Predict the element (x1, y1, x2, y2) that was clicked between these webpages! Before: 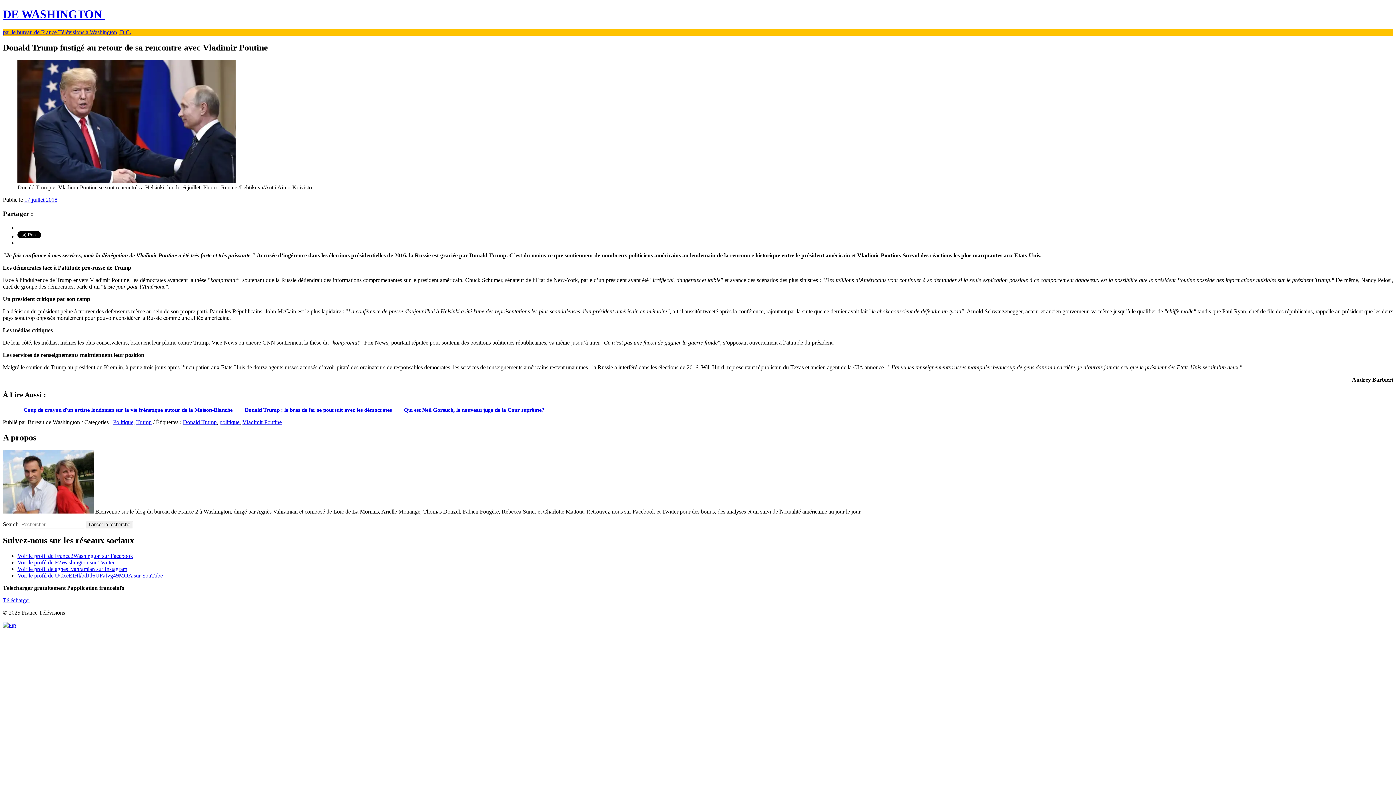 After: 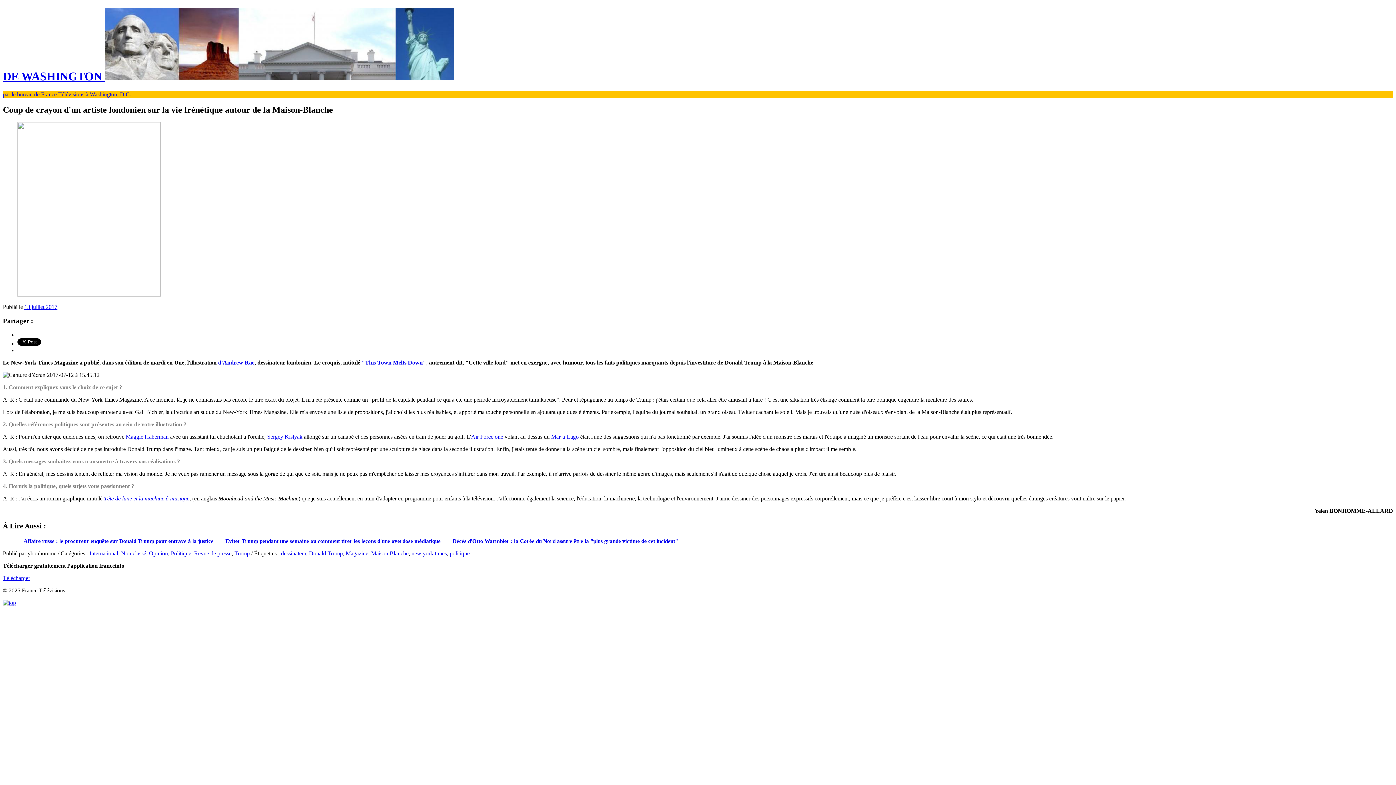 Action: label: Coup de crayon d'un artiste londonien sur la vie frénétique autour de la Maison-Blanche bbox: (17, 406, 235, 413)